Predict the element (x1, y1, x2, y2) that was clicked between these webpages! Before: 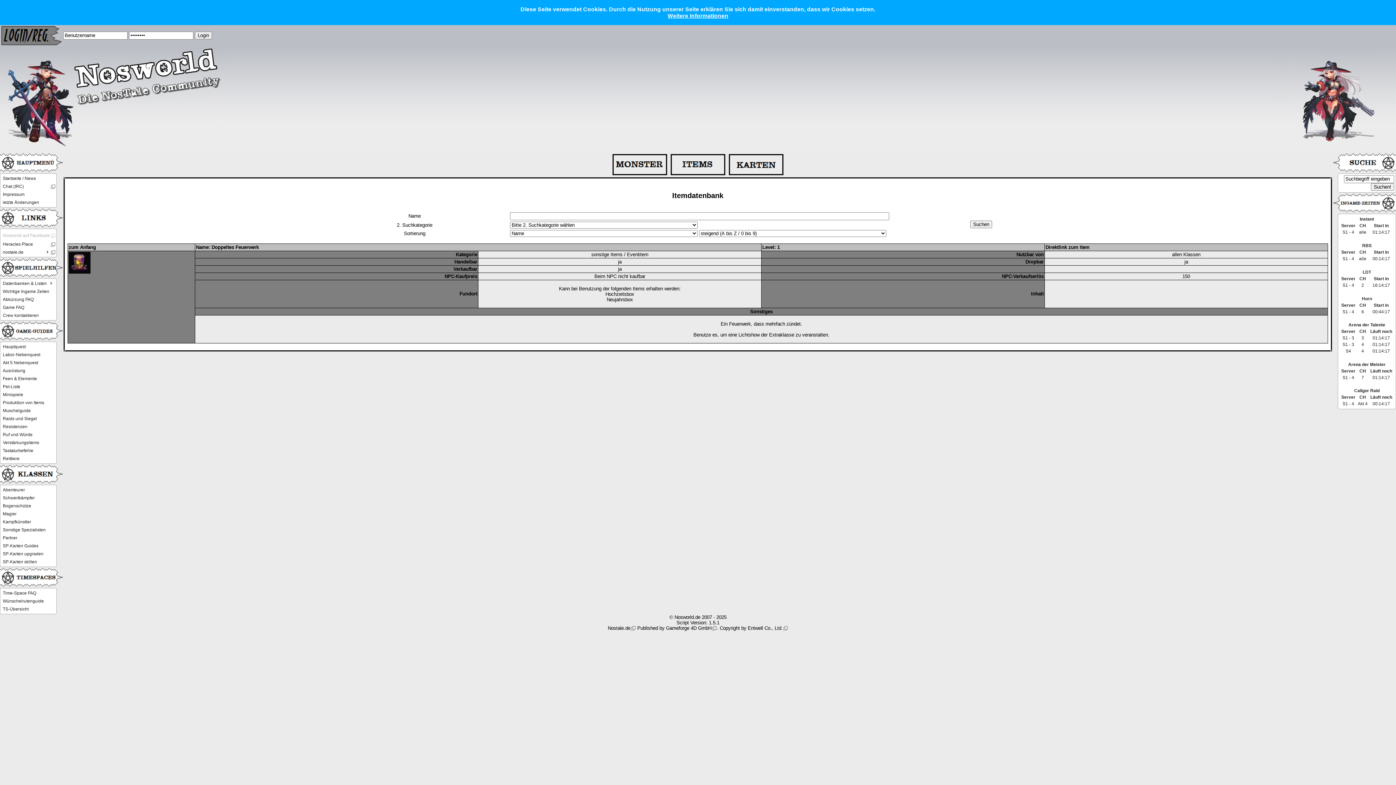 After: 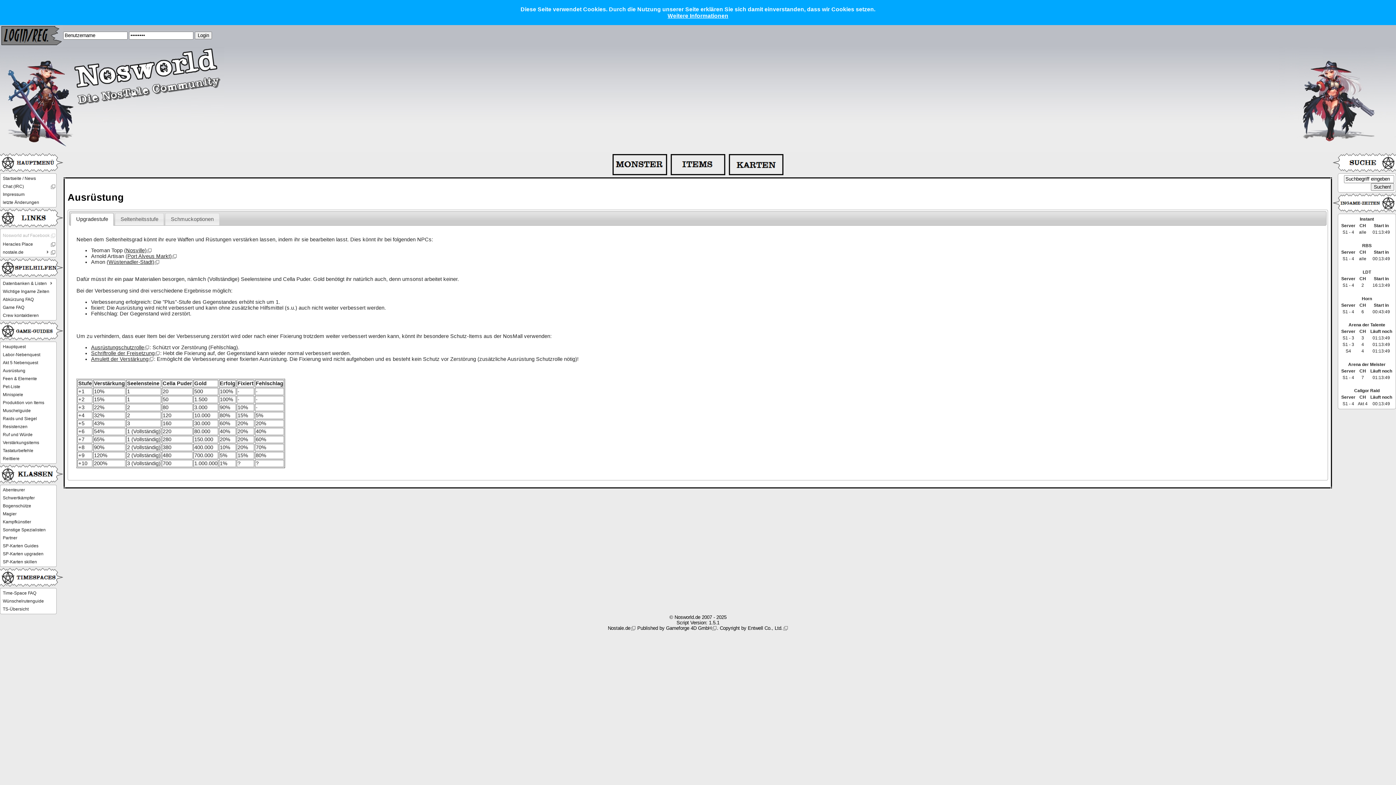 Action: bbox: (1, 366, 55, 374) label: Ausrüstung